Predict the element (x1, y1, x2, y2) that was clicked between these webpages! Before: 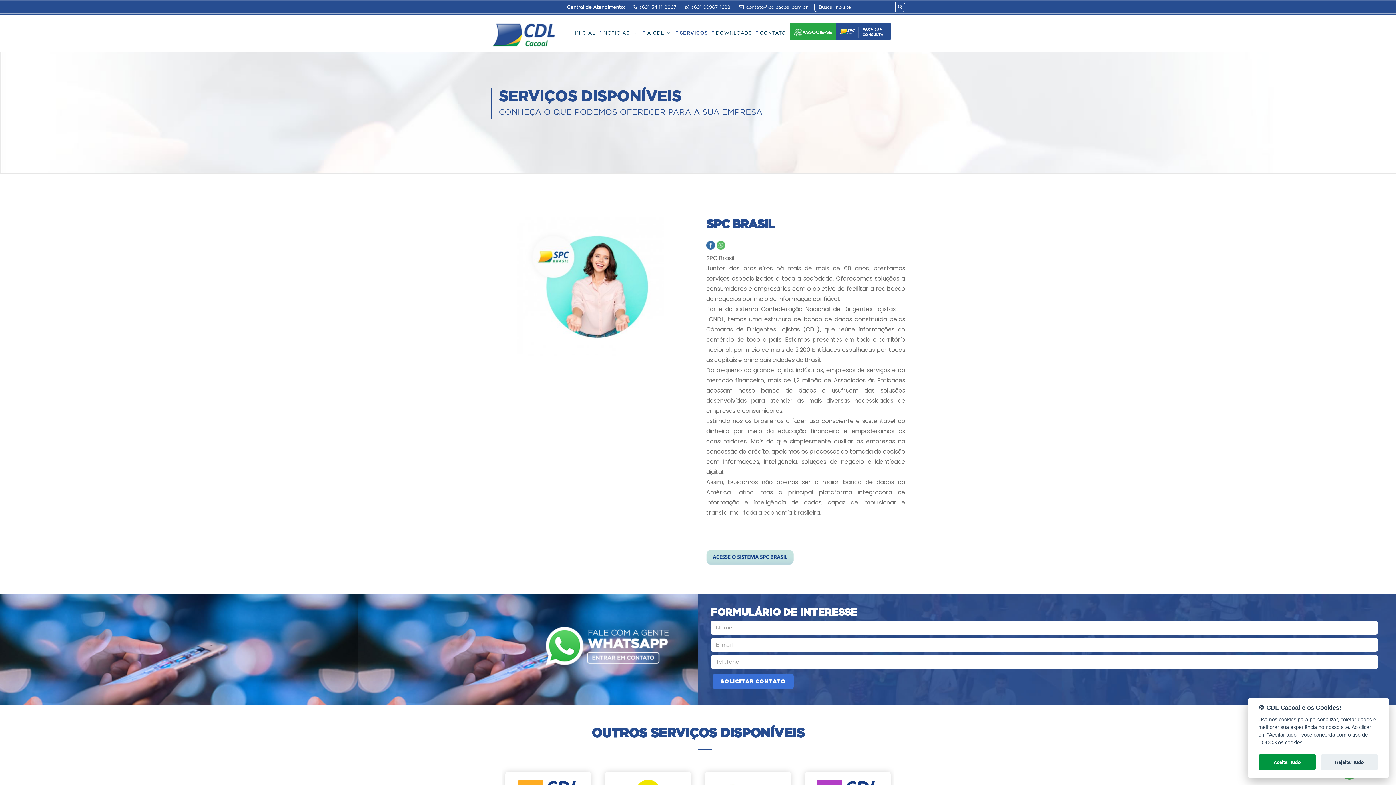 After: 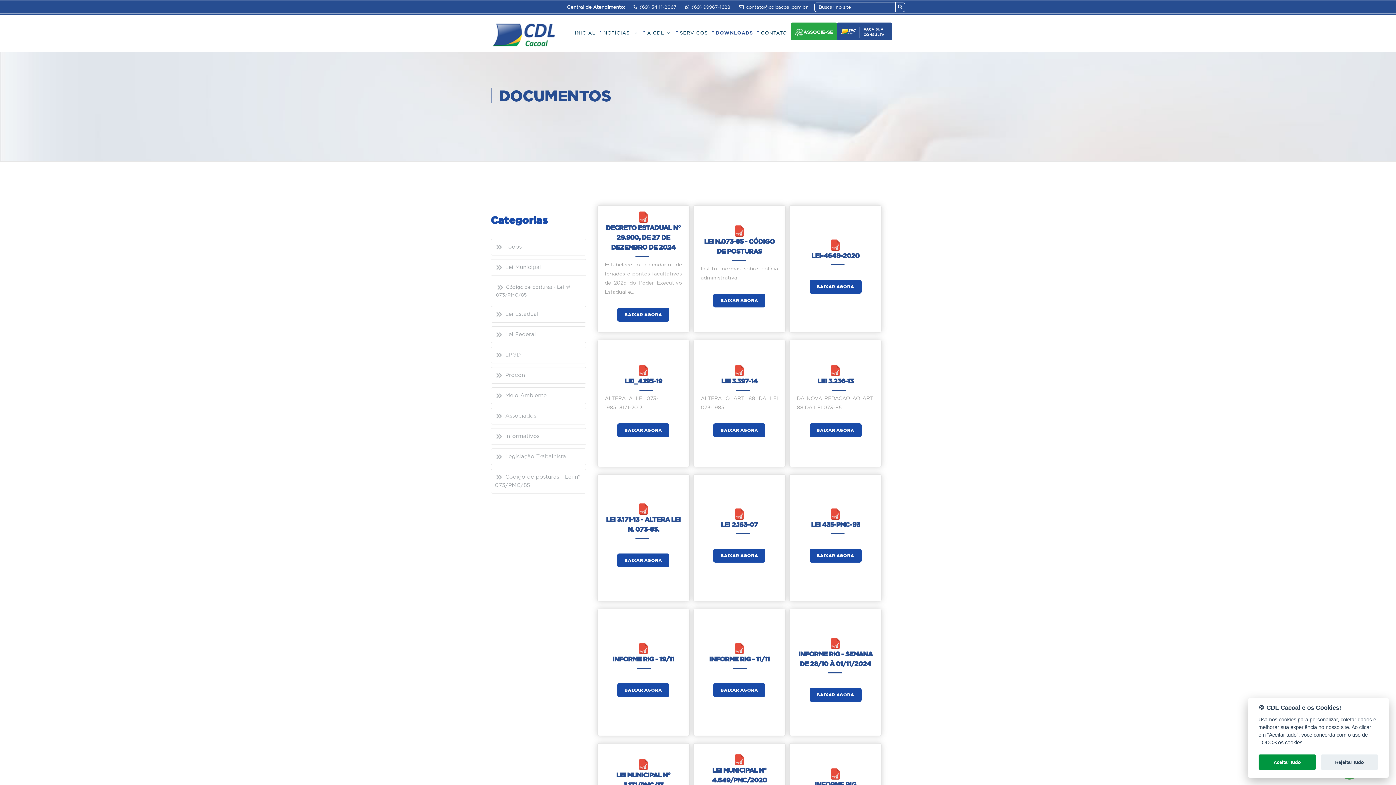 Action: label: DOWNLOADS bbox: (712, 26, 755, 40)